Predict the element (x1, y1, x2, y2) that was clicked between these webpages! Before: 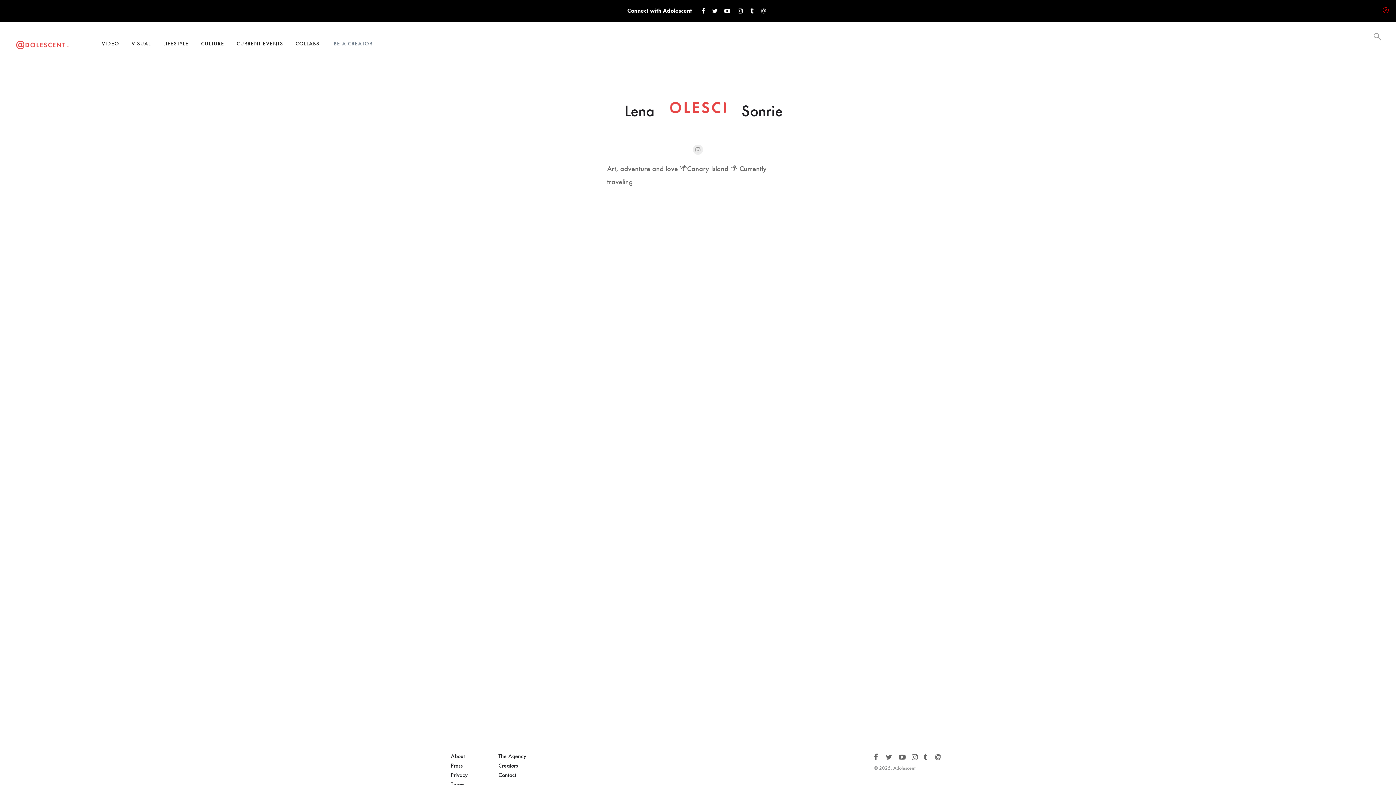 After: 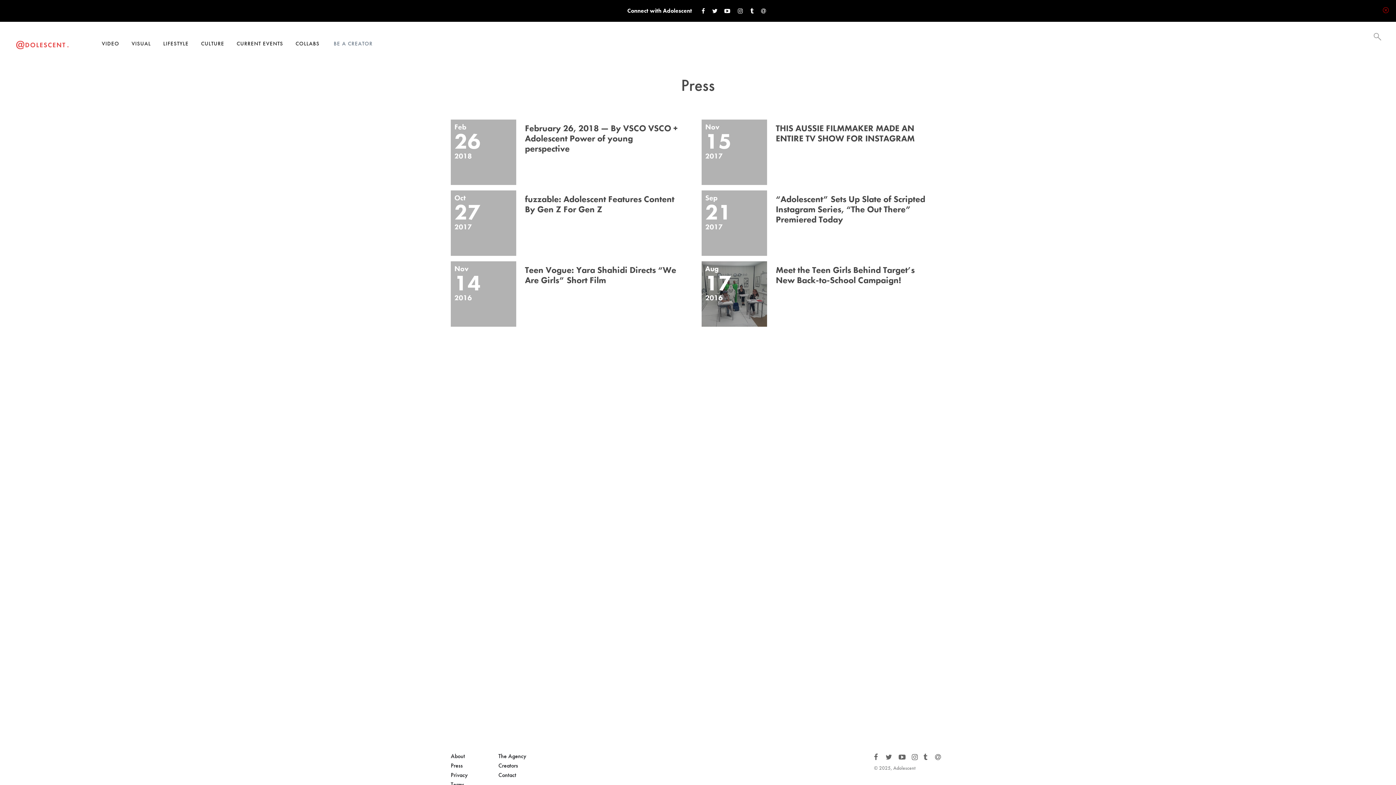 Action: bbox: (450, 762, 468, 769) label: Press